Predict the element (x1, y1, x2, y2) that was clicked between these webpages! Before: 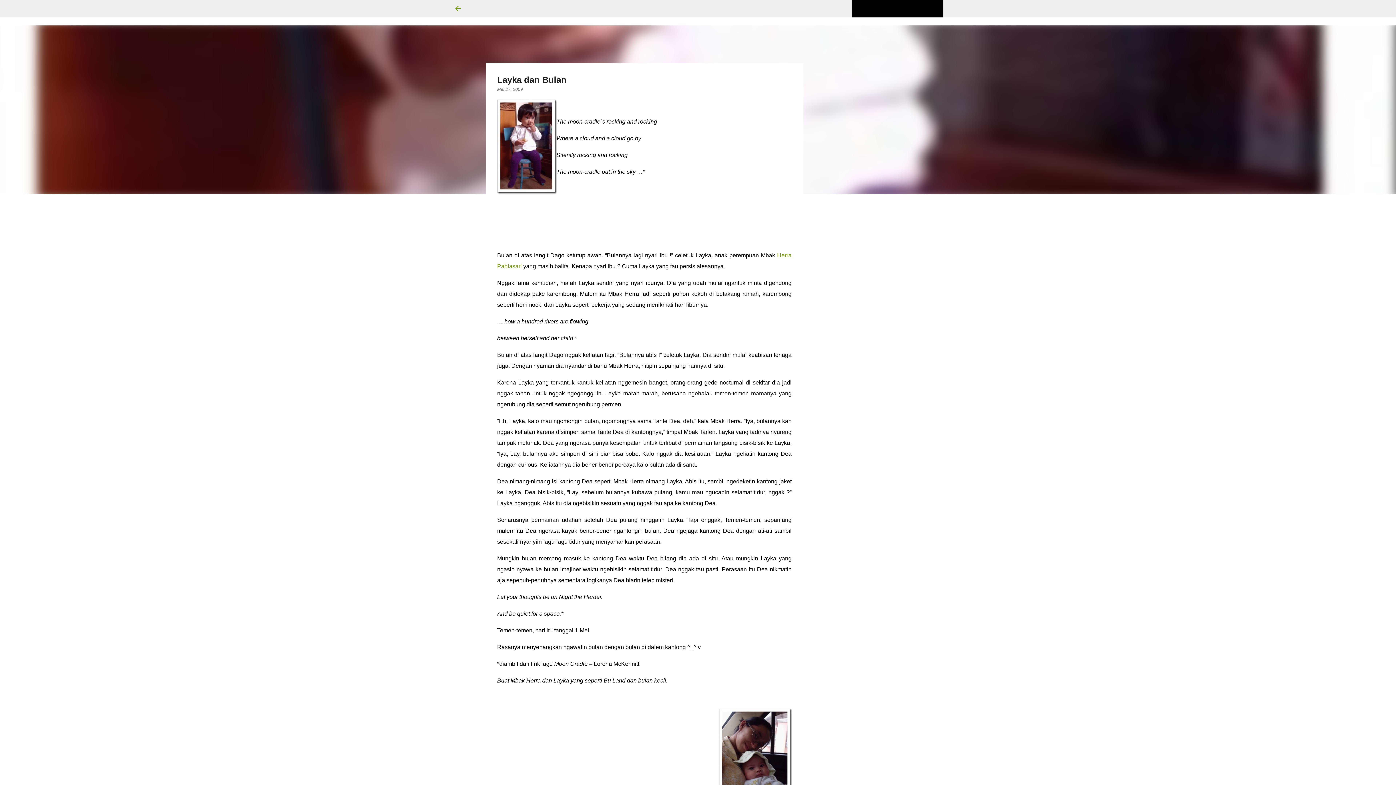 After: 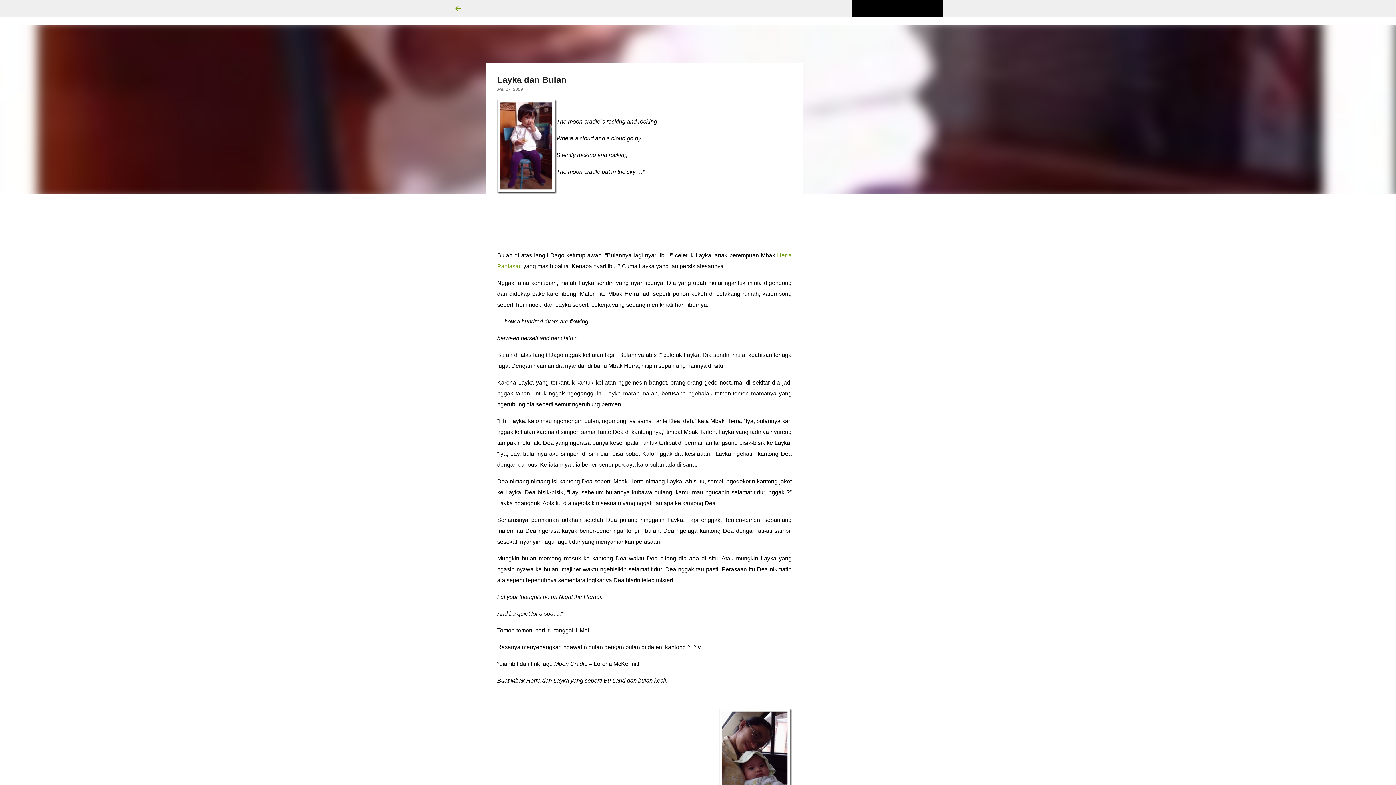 Action: bbox: (497, 86, 523, 92) label: Mei 27, 2009